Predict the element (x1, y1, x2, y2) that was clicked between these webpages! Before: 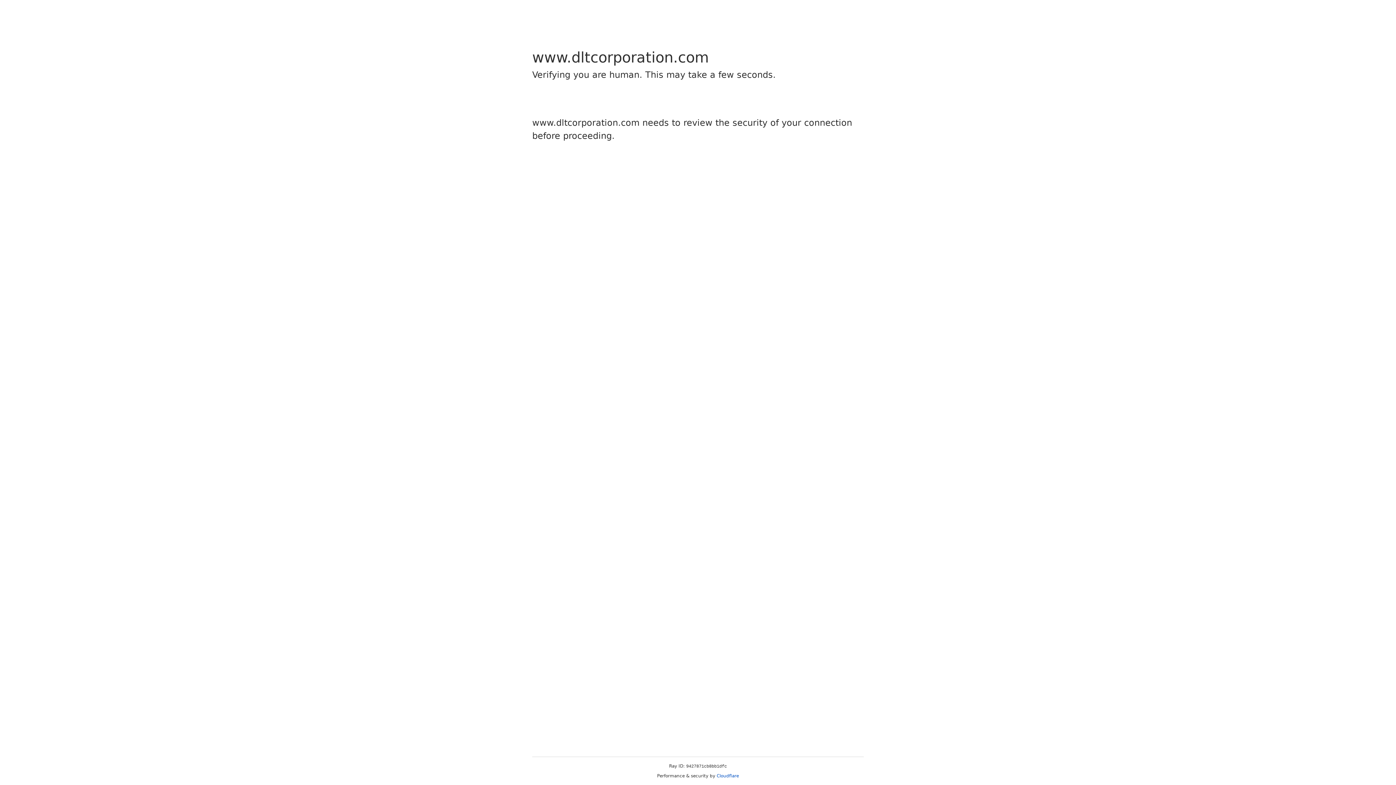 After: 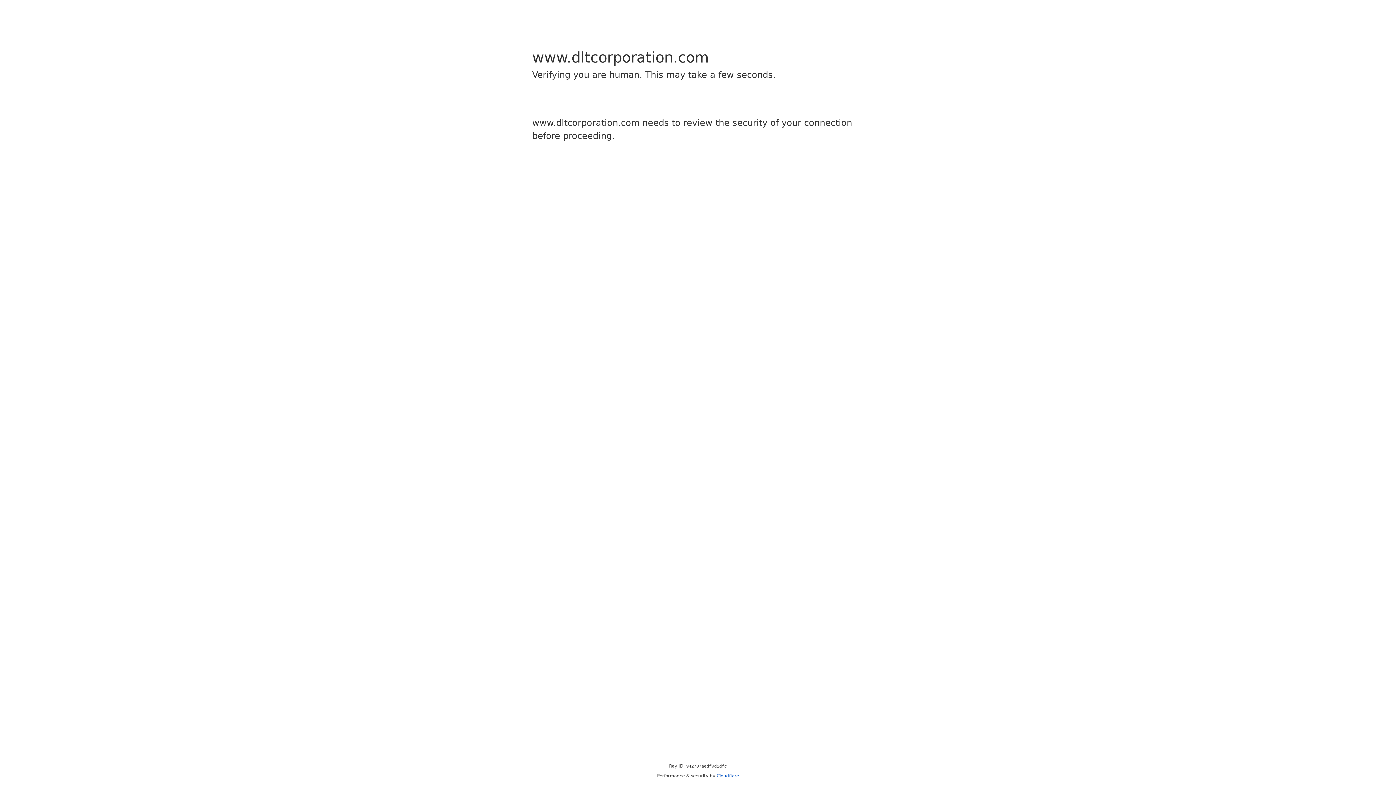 Action: bbox: (716, 773, 739, 778) label: Cloudflare